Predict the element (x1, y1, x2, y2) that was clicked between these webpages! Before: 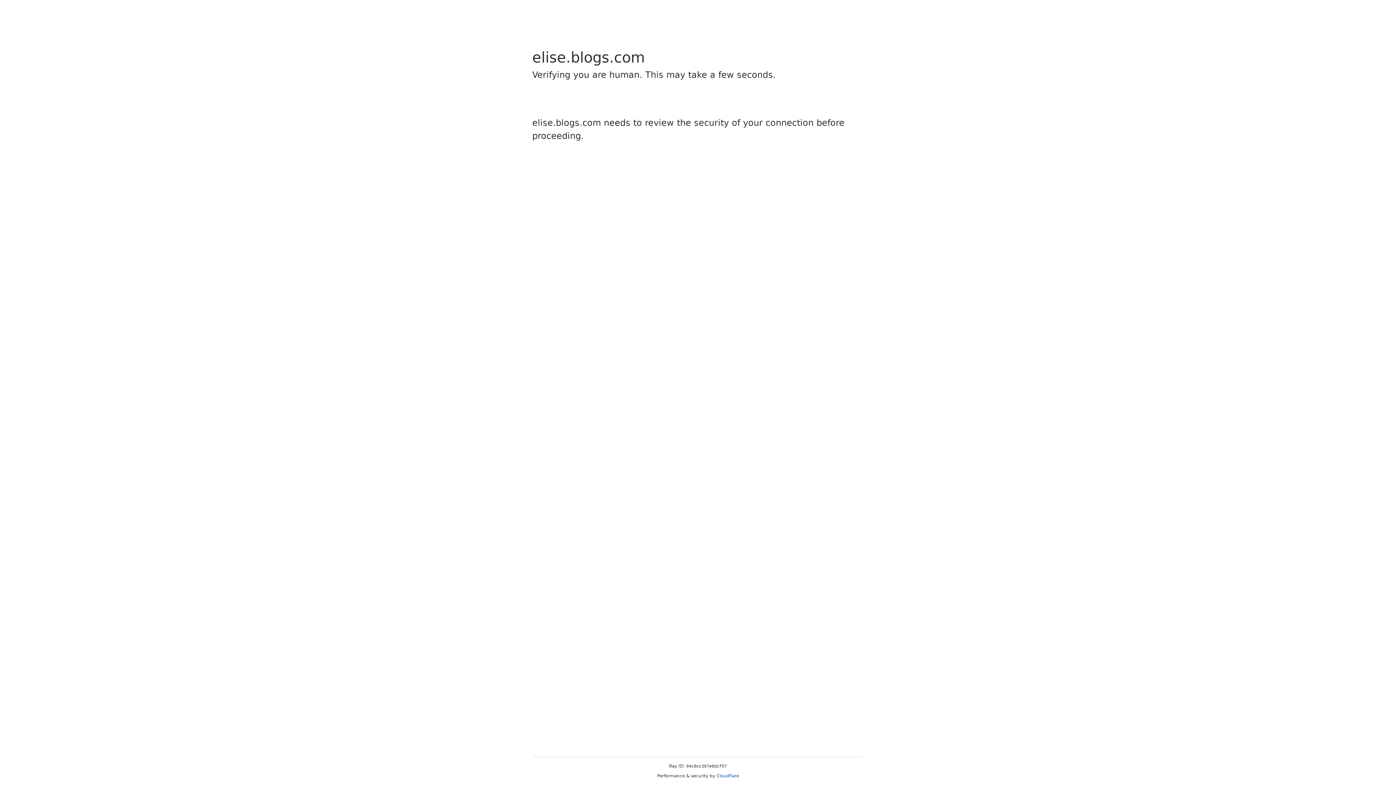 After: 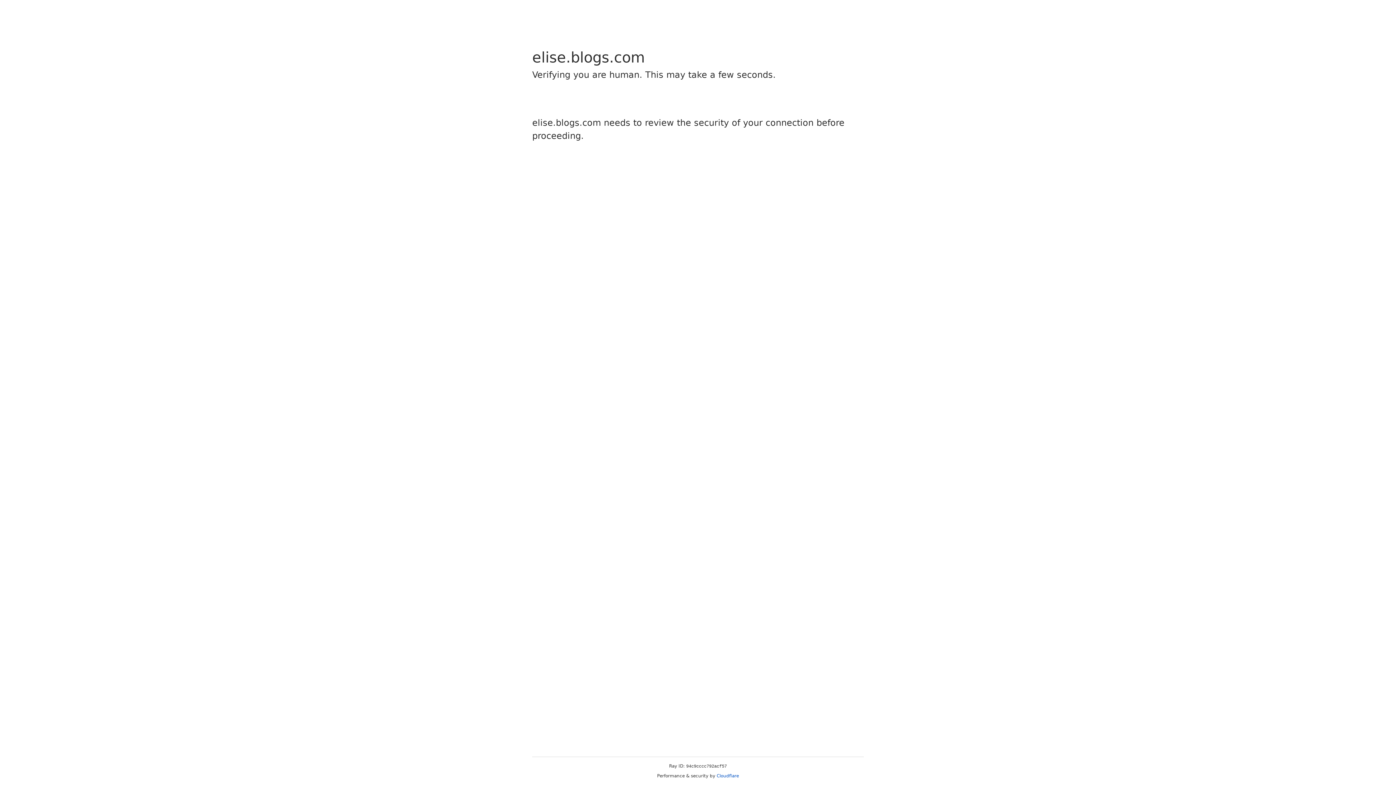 Action: label: Cloudflare bbox: (716, 773, 739, 778)